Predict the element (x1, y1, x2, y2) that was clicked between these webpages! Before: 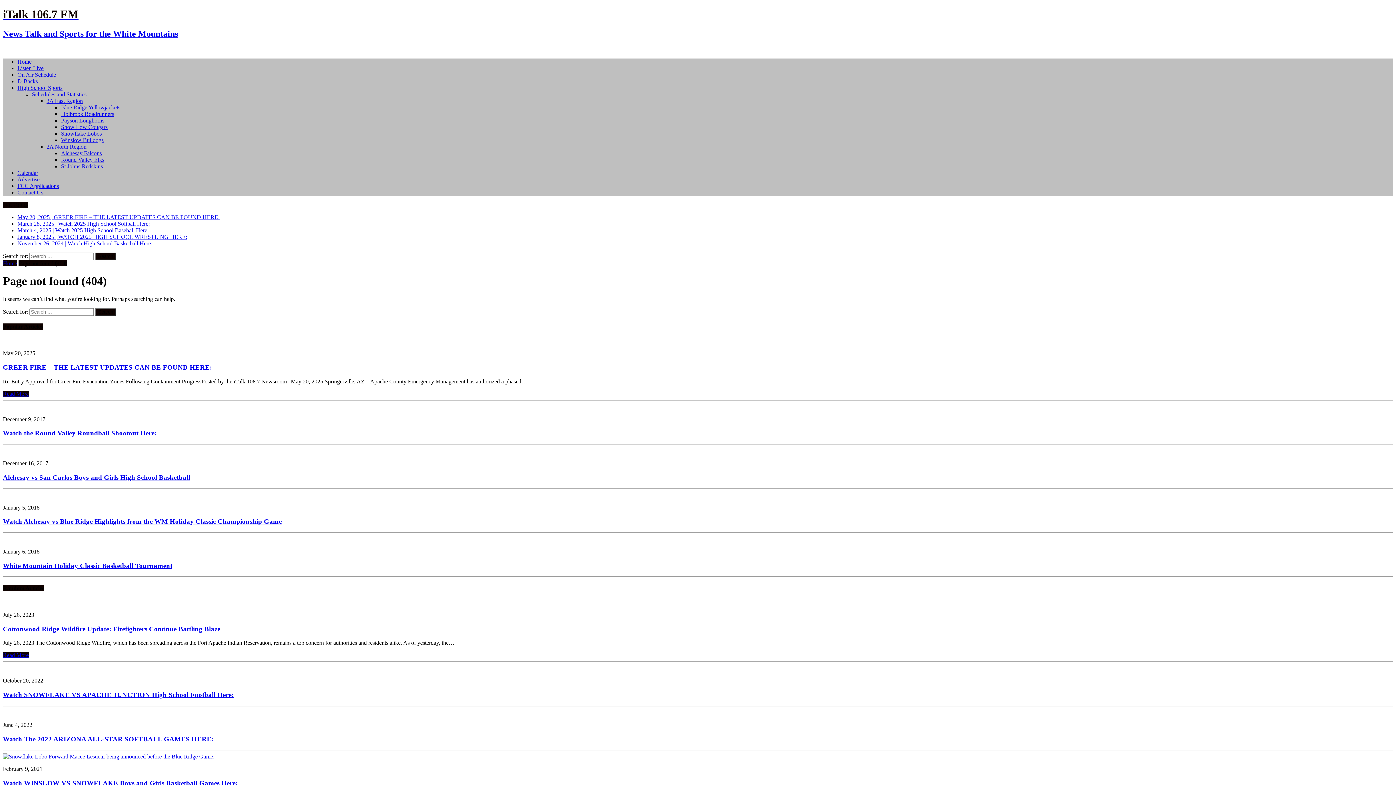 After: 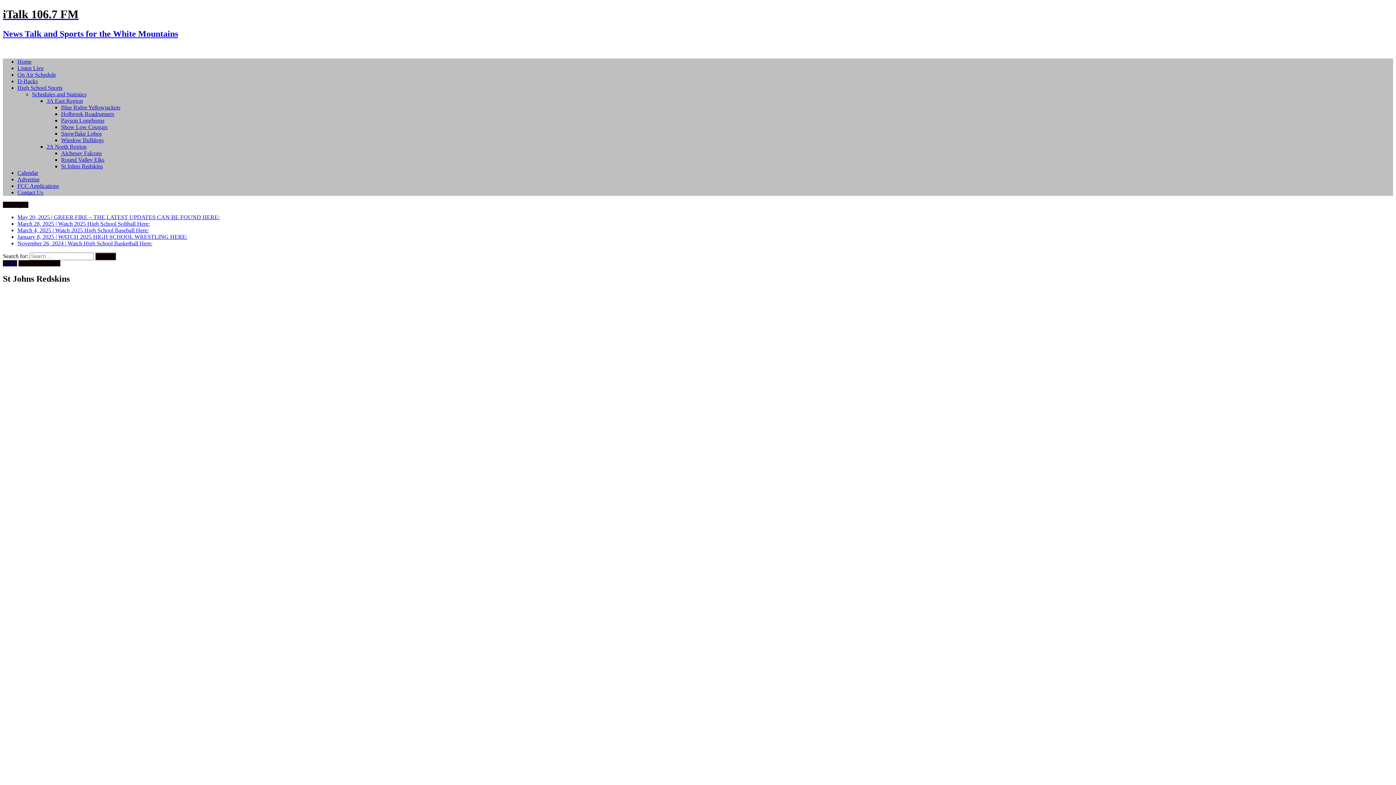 Action: label: St Johns Redskins bbox: (61, 163, 102, 169)